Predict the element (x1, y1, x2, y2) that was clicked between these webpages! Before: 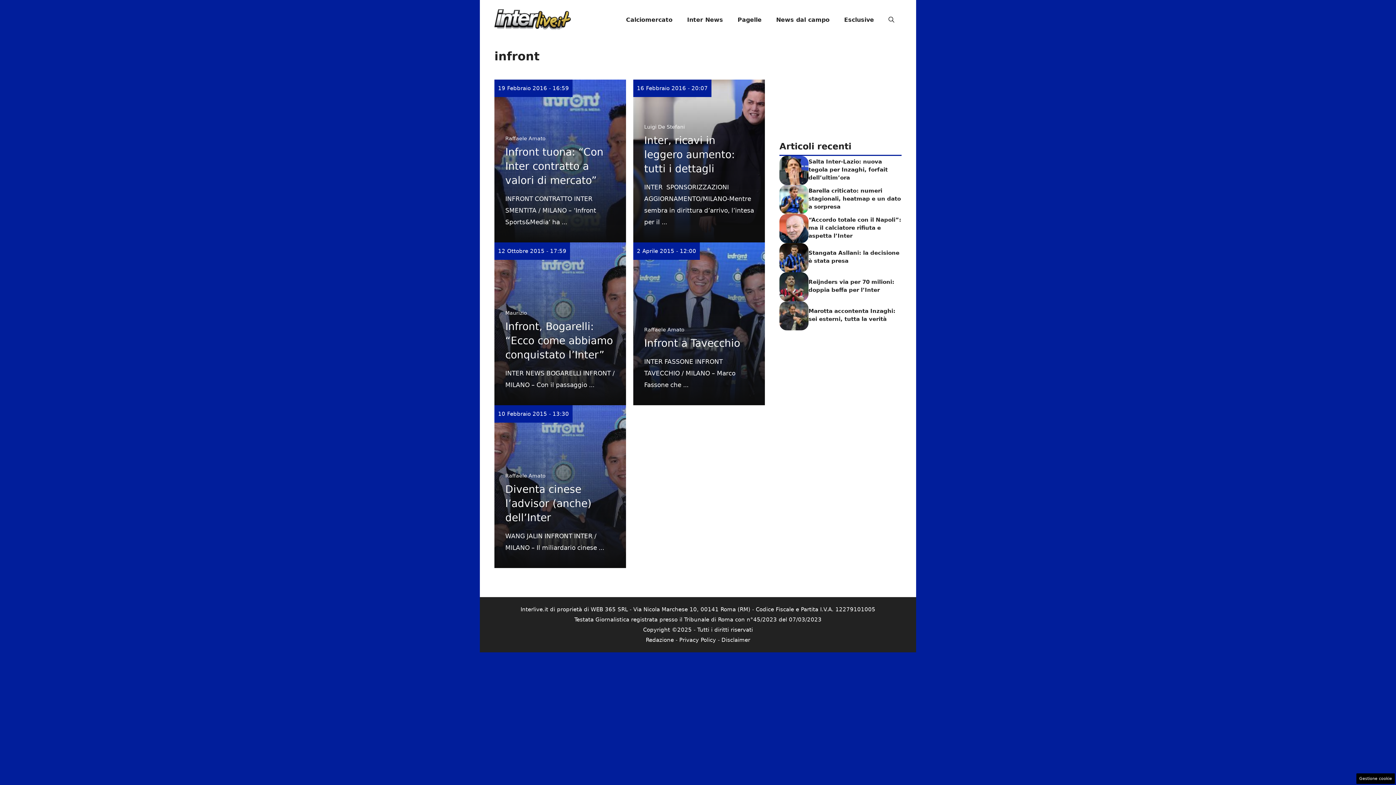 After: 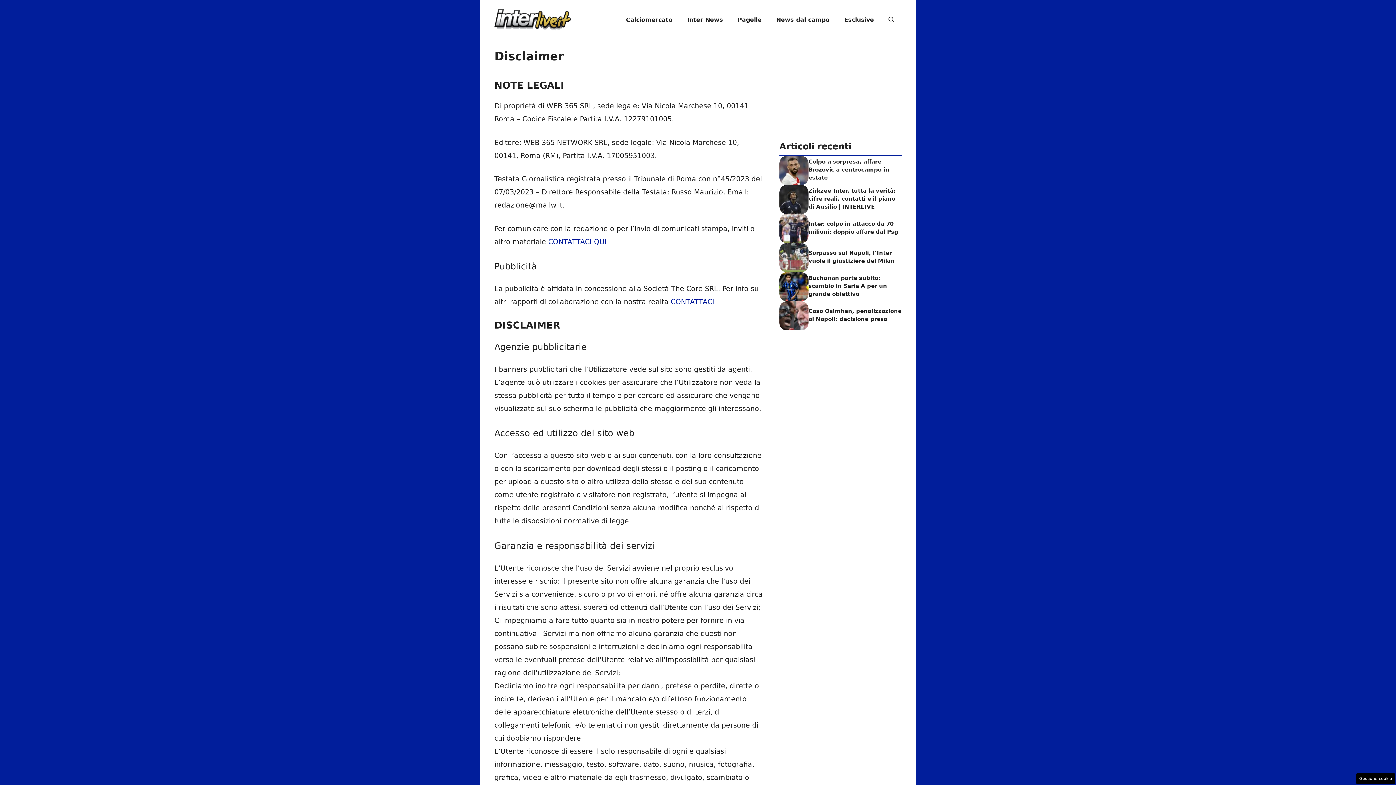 Action: label: Disclaimer bbox: (721, 637, 750, 643)